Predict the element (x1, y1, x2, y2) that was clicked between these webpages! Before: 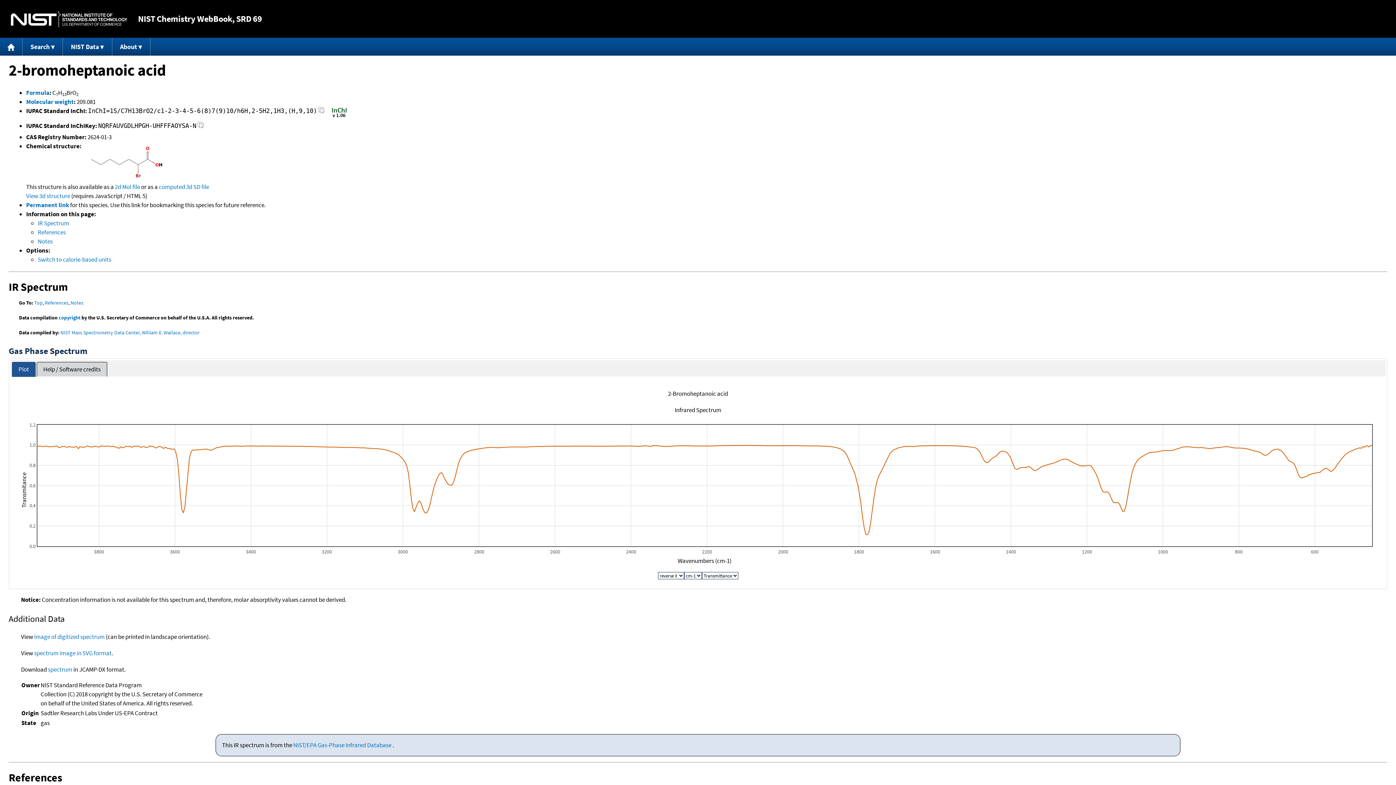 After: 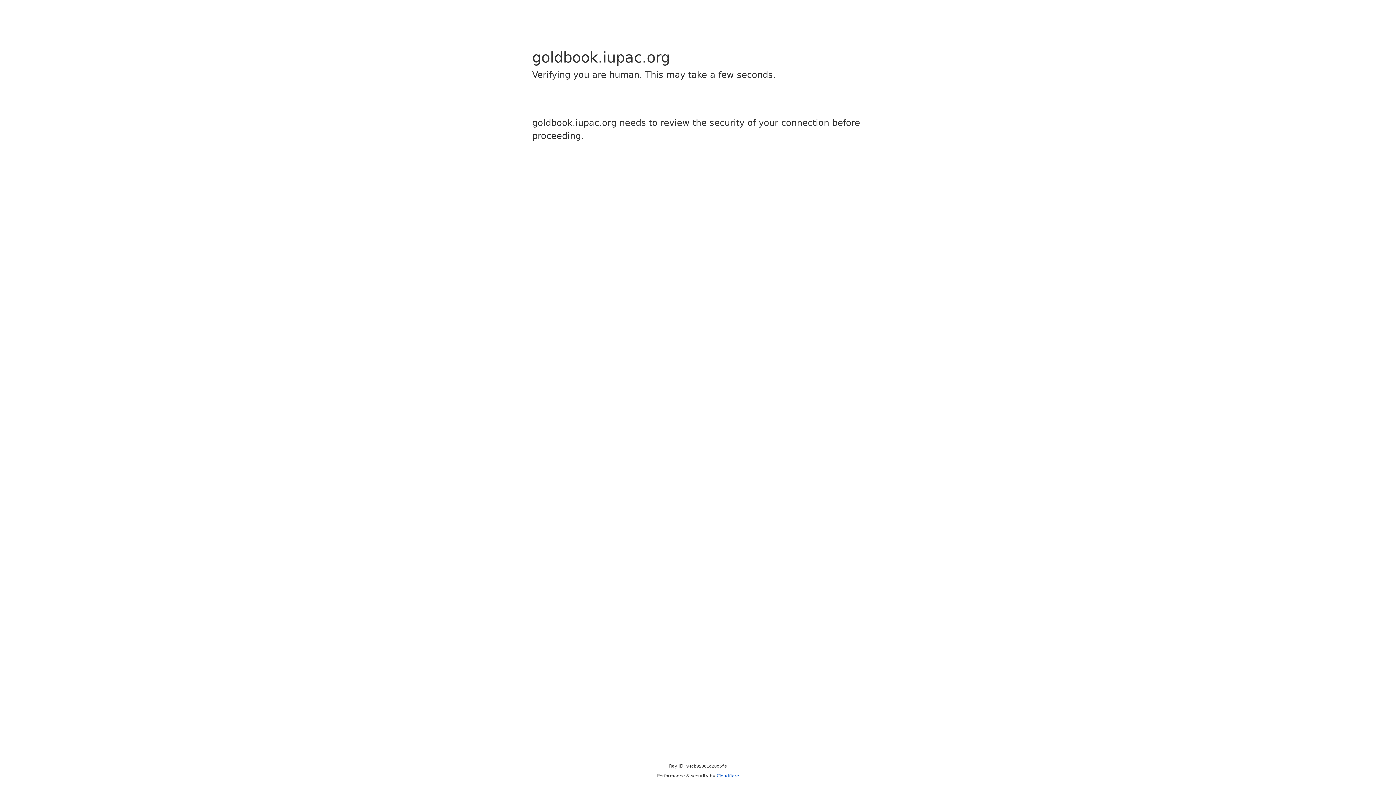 Action: bbox: (26, 88, 49, 96) label: Formula